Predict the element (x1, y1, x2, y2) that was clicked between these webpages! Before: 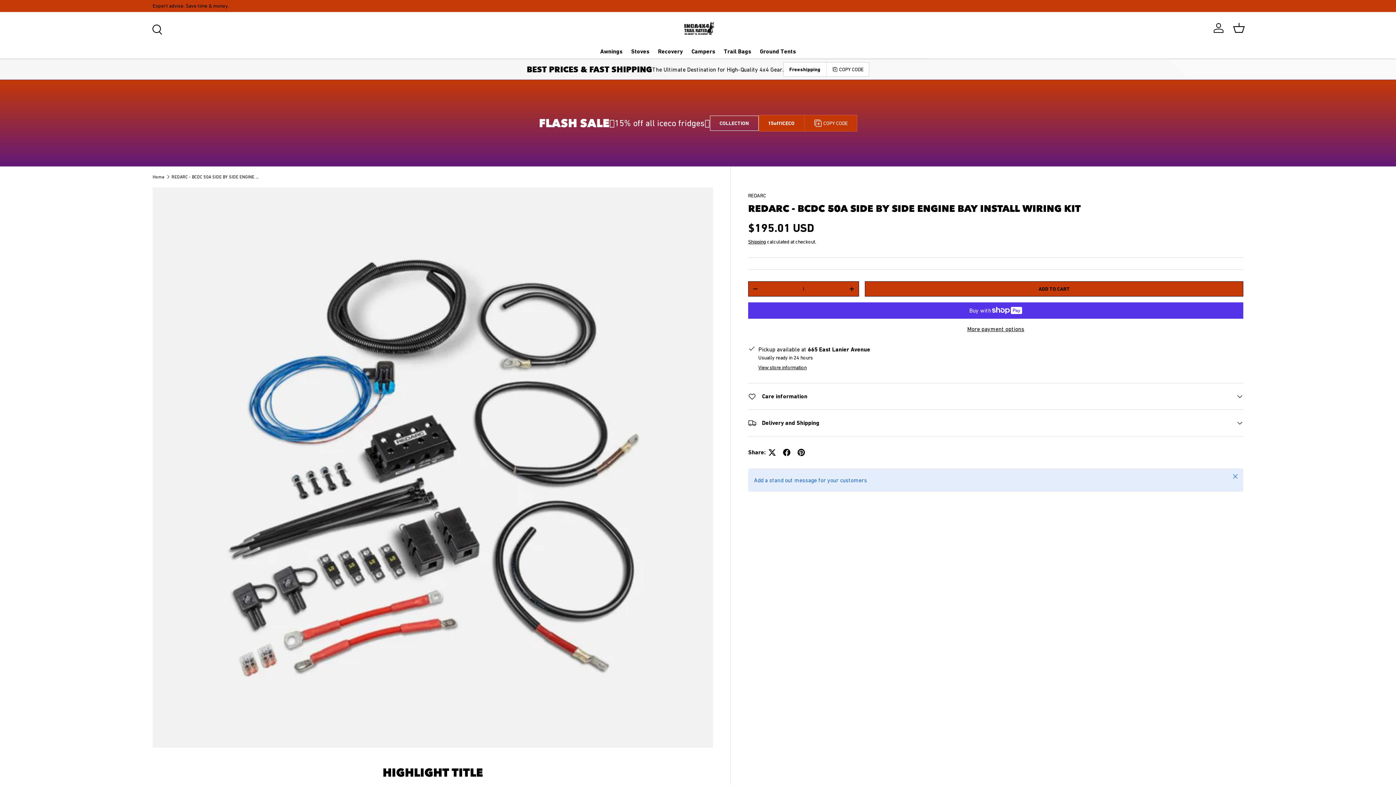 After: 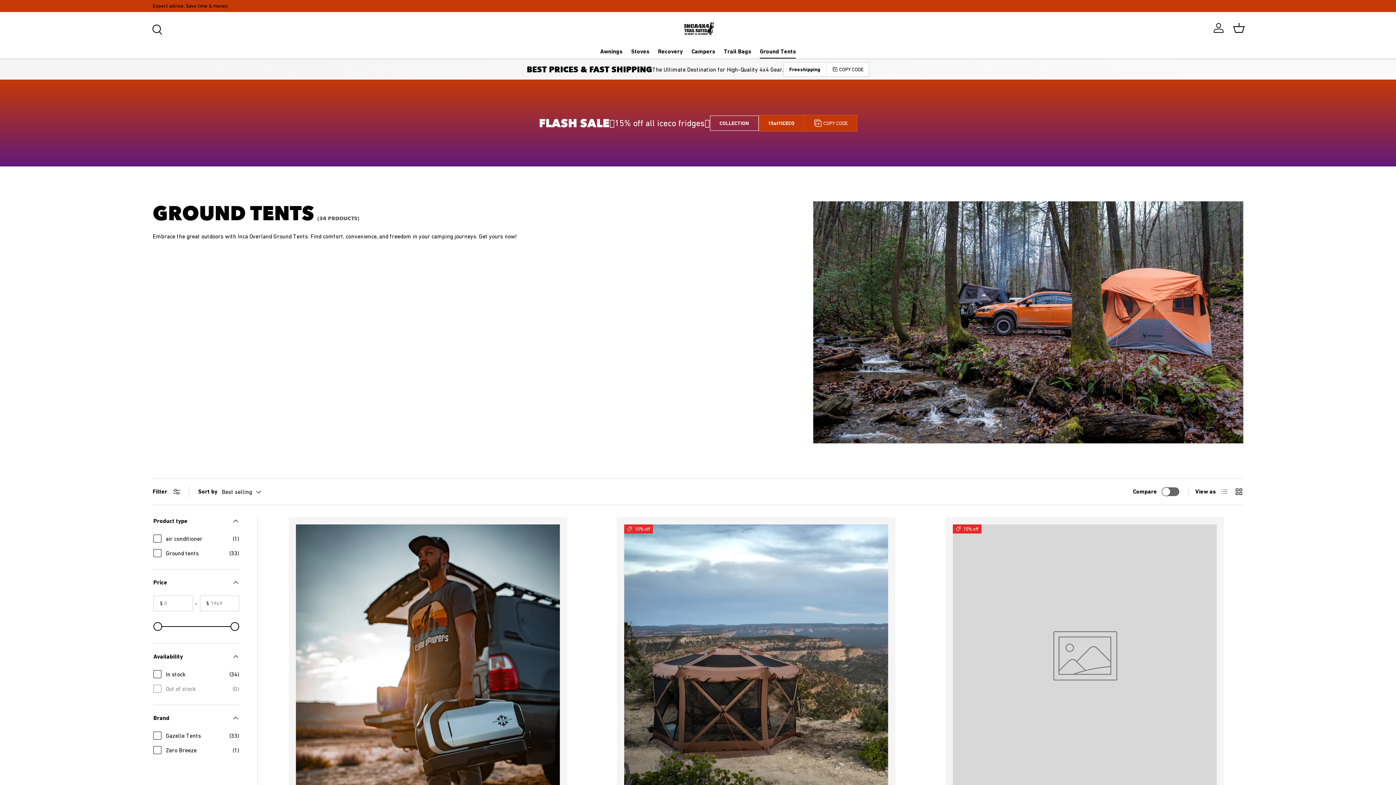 Action: bbox: (760, 44, 796, 58) label: Ground Tents